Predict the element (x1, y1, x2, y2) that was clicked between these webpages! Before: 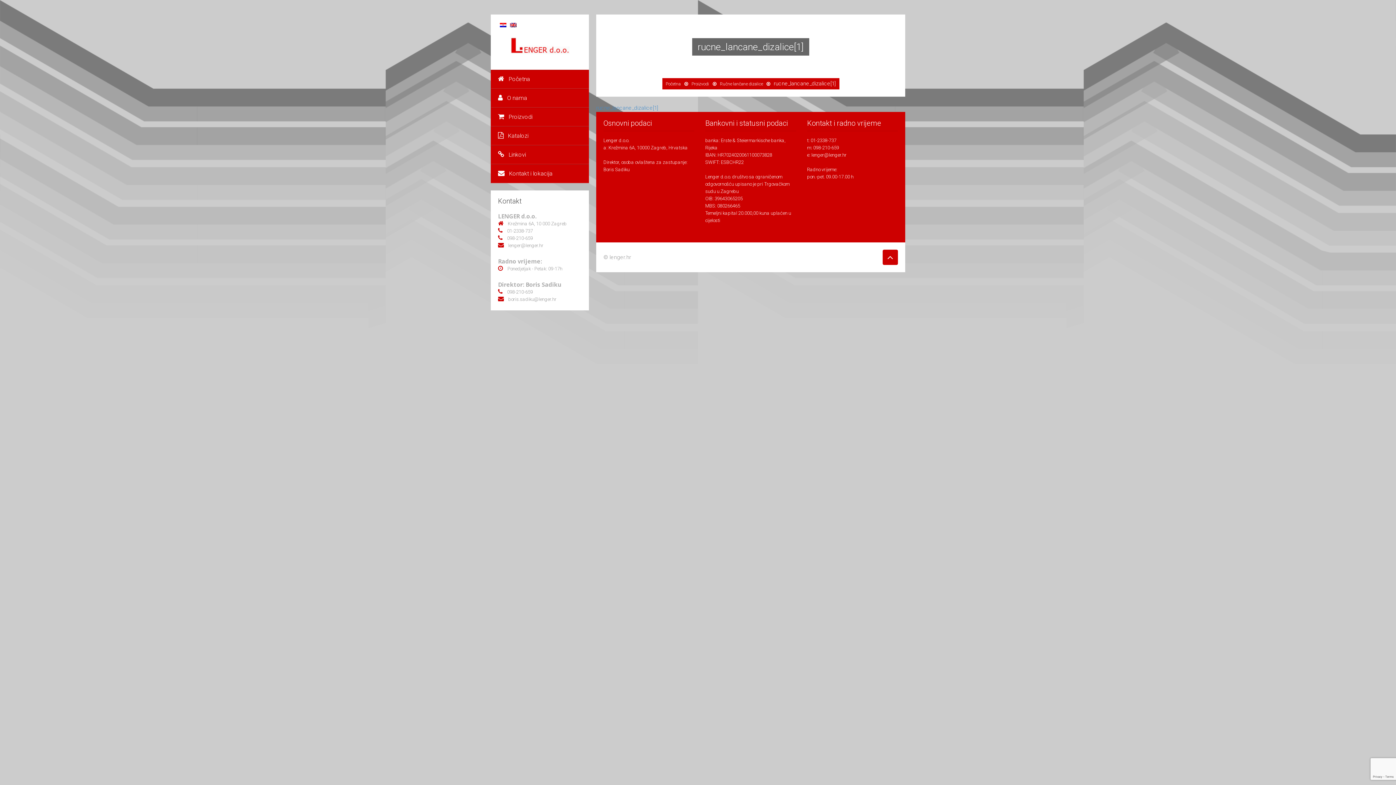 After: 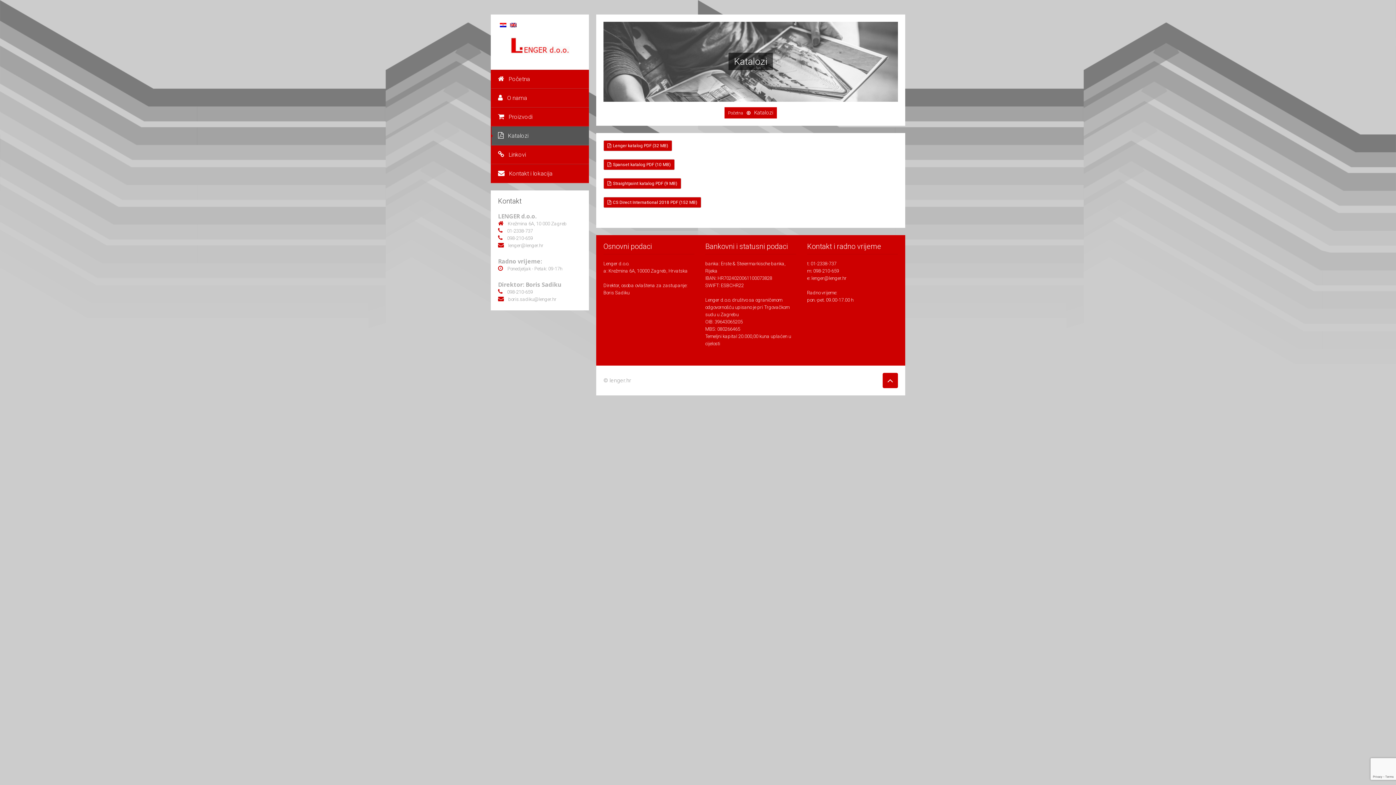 Action: label: Katalozi bbox: (490, 126, 589, 145)